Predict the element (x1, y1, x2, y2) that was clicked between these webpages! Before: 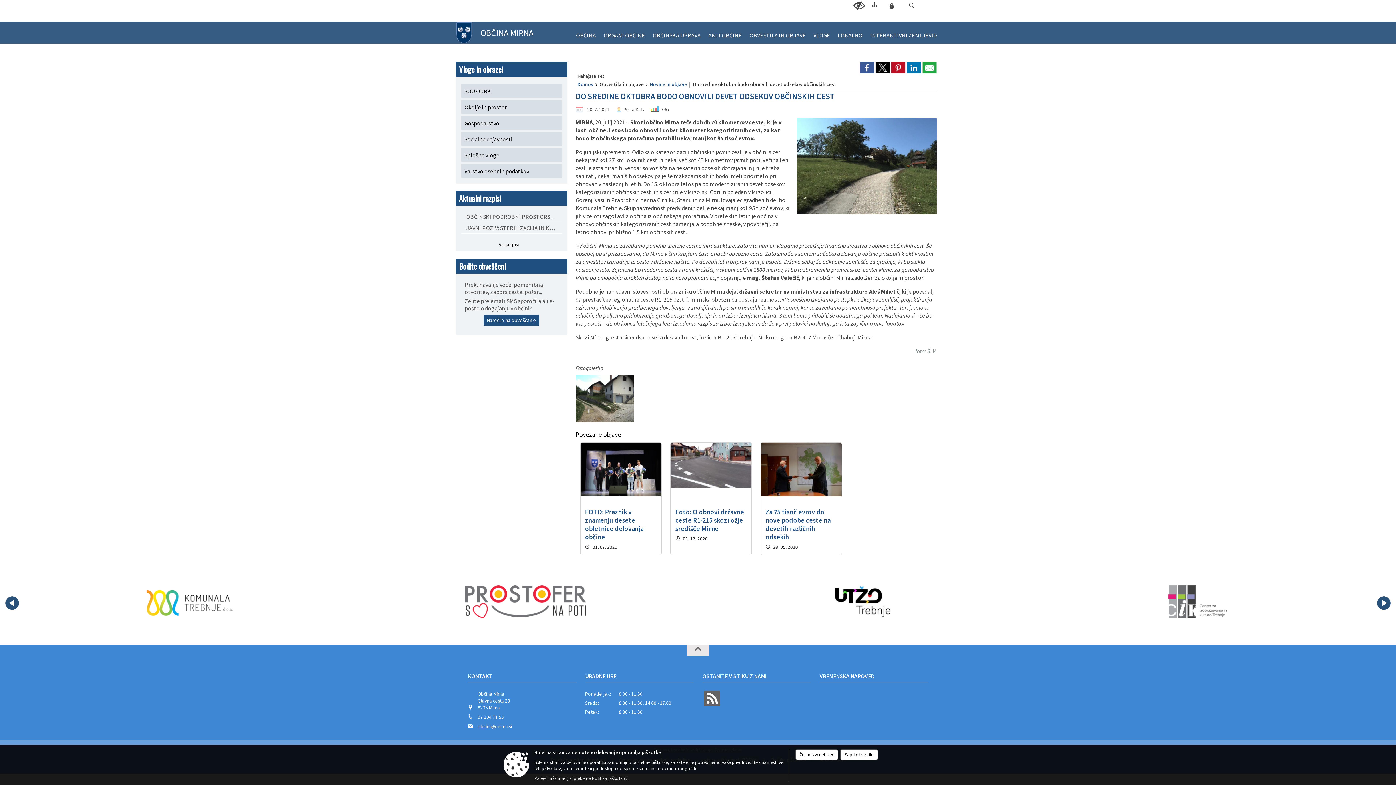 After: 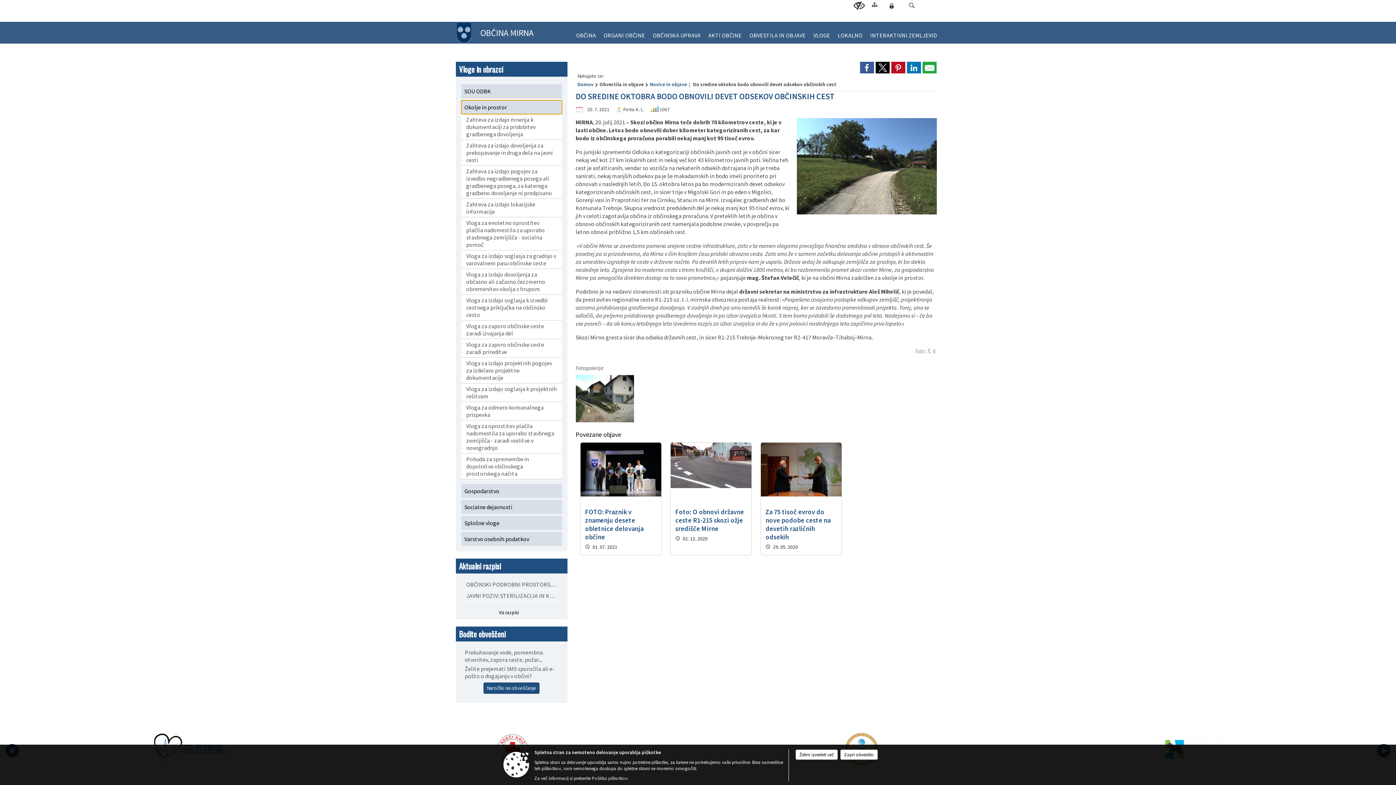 Action: label: Okolje in prostor bbox: (461, 100, 562, 114)